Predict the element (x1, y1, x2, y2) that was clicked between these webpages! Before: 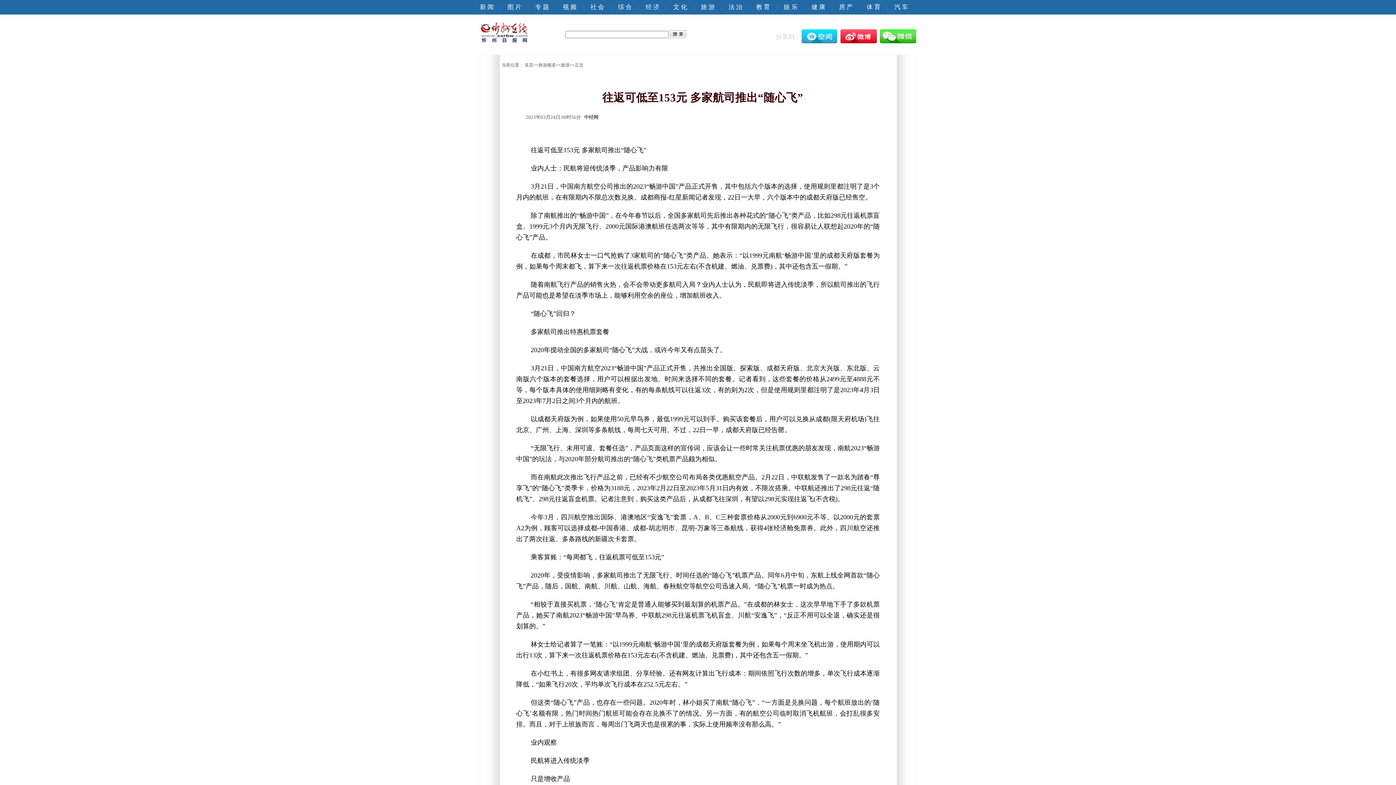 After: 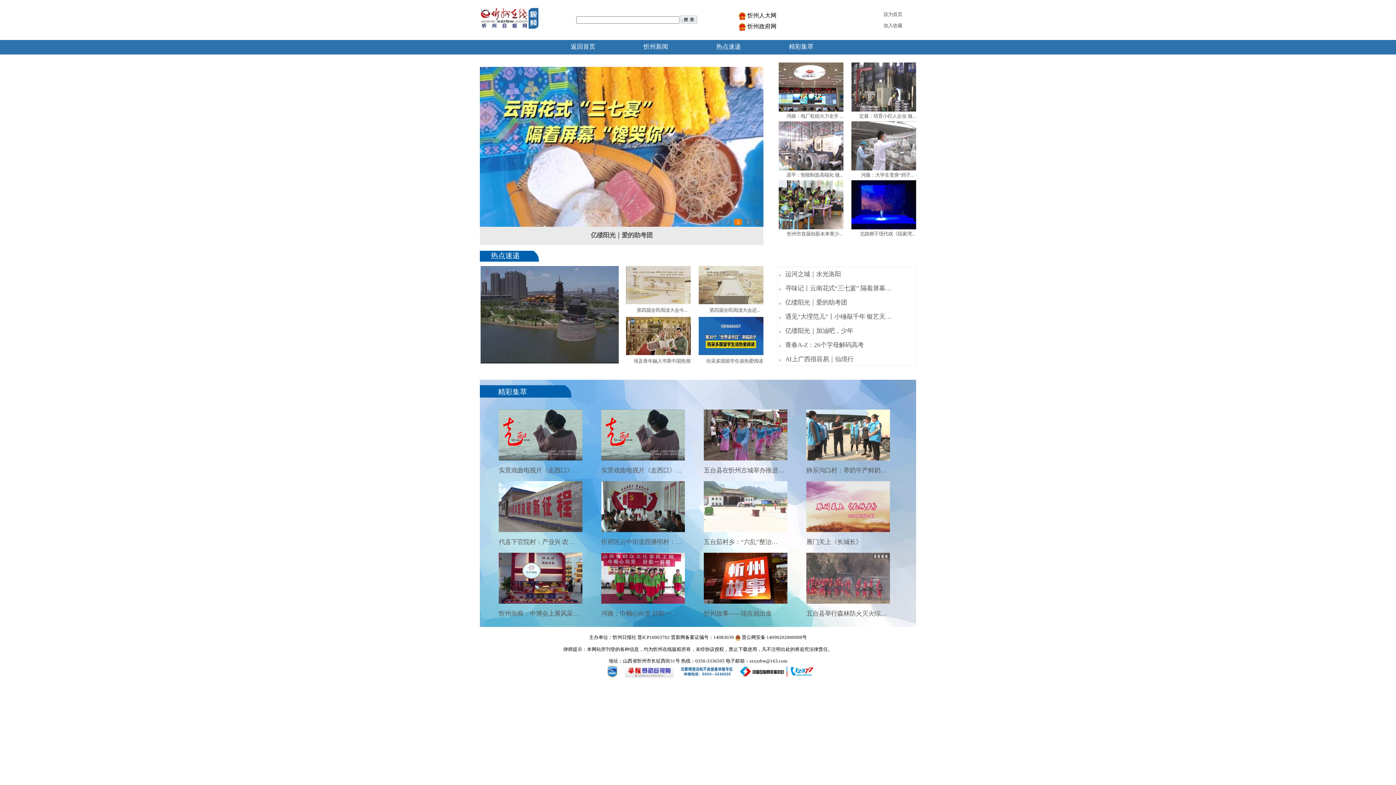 Action: label: 视 频 bbox: (562, 0, 576, 14)